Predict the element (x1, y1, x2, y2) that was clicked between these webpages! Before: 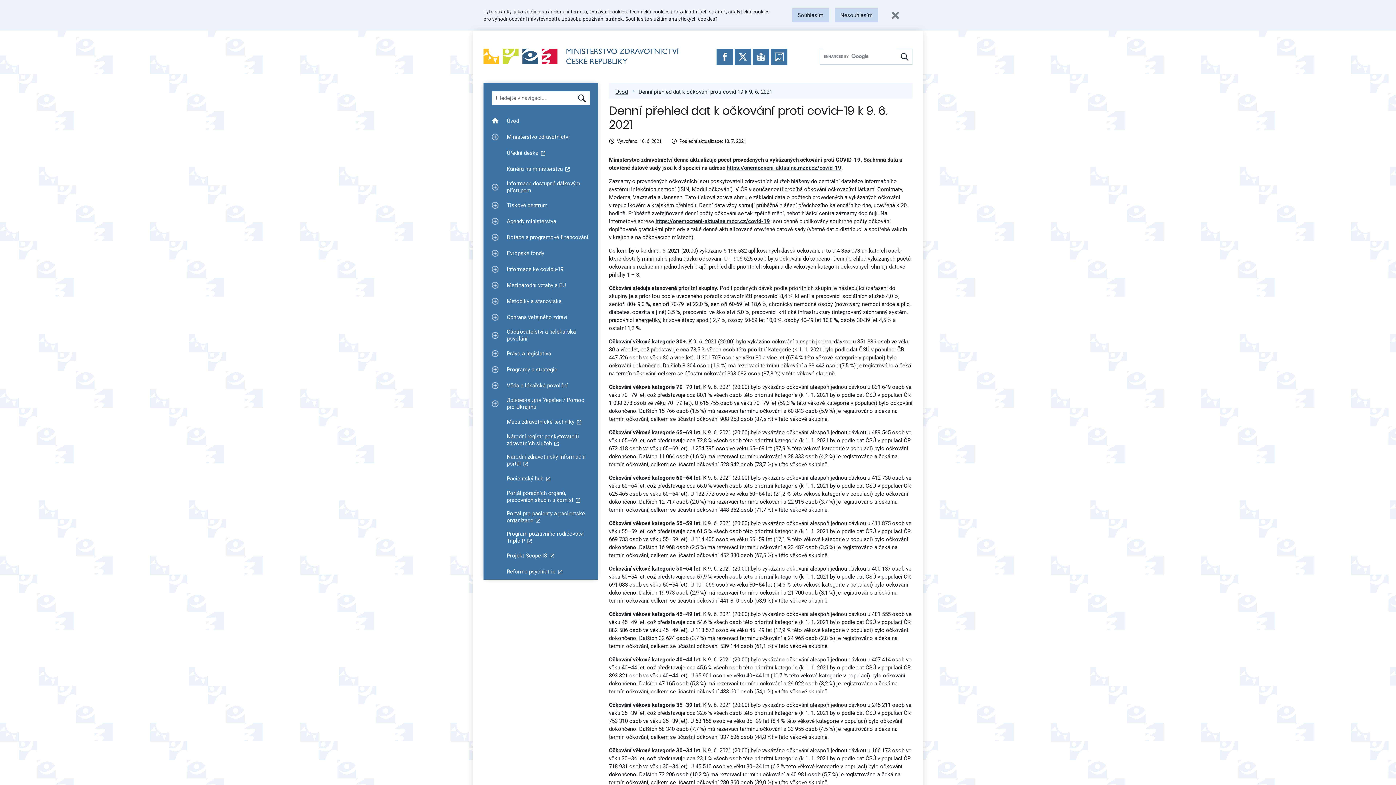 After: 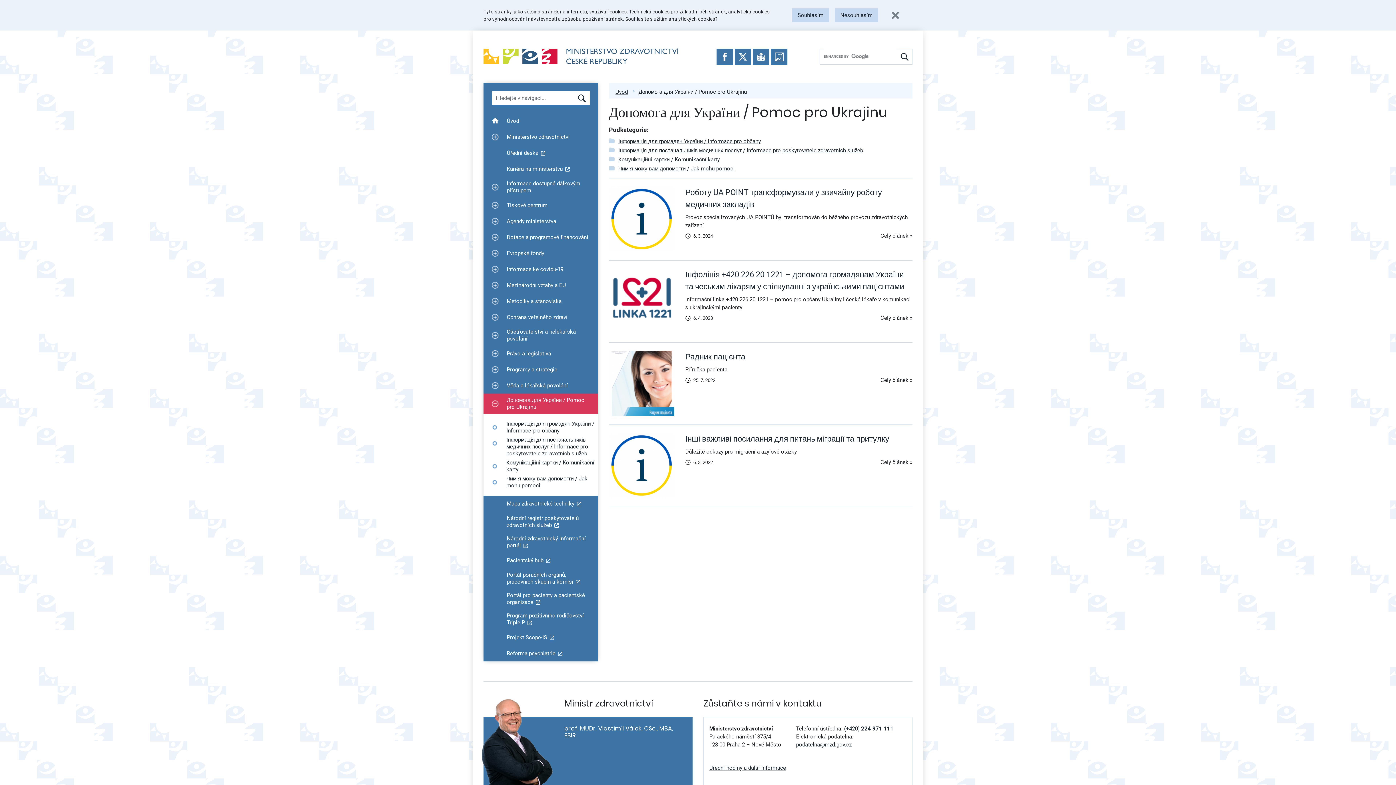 Action: bbox: (483, 393, 598, 414) label: Zobrazit podmenu pro Допомога для України / Pomoc pro Ukrajinu
Допомога для України / Pomoc pro Ukrajinu